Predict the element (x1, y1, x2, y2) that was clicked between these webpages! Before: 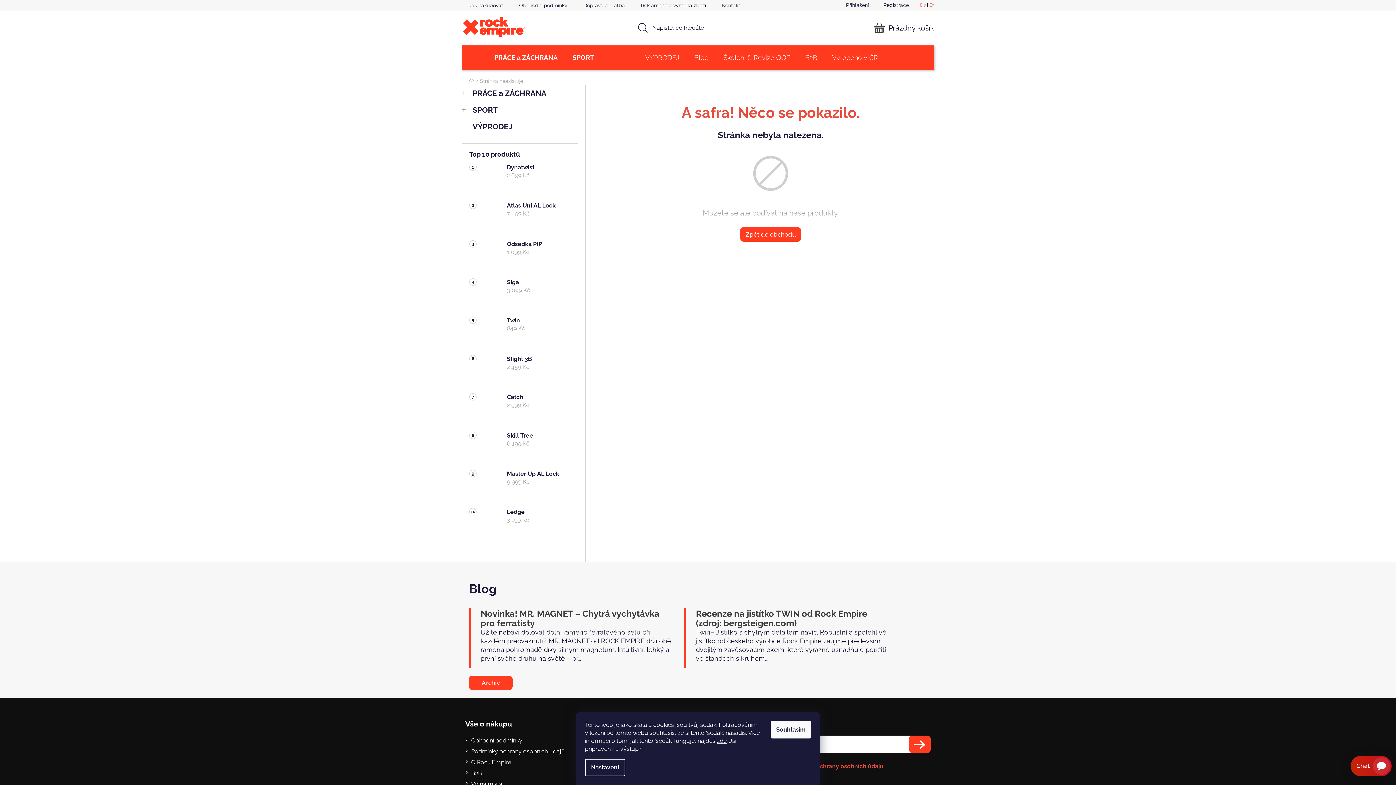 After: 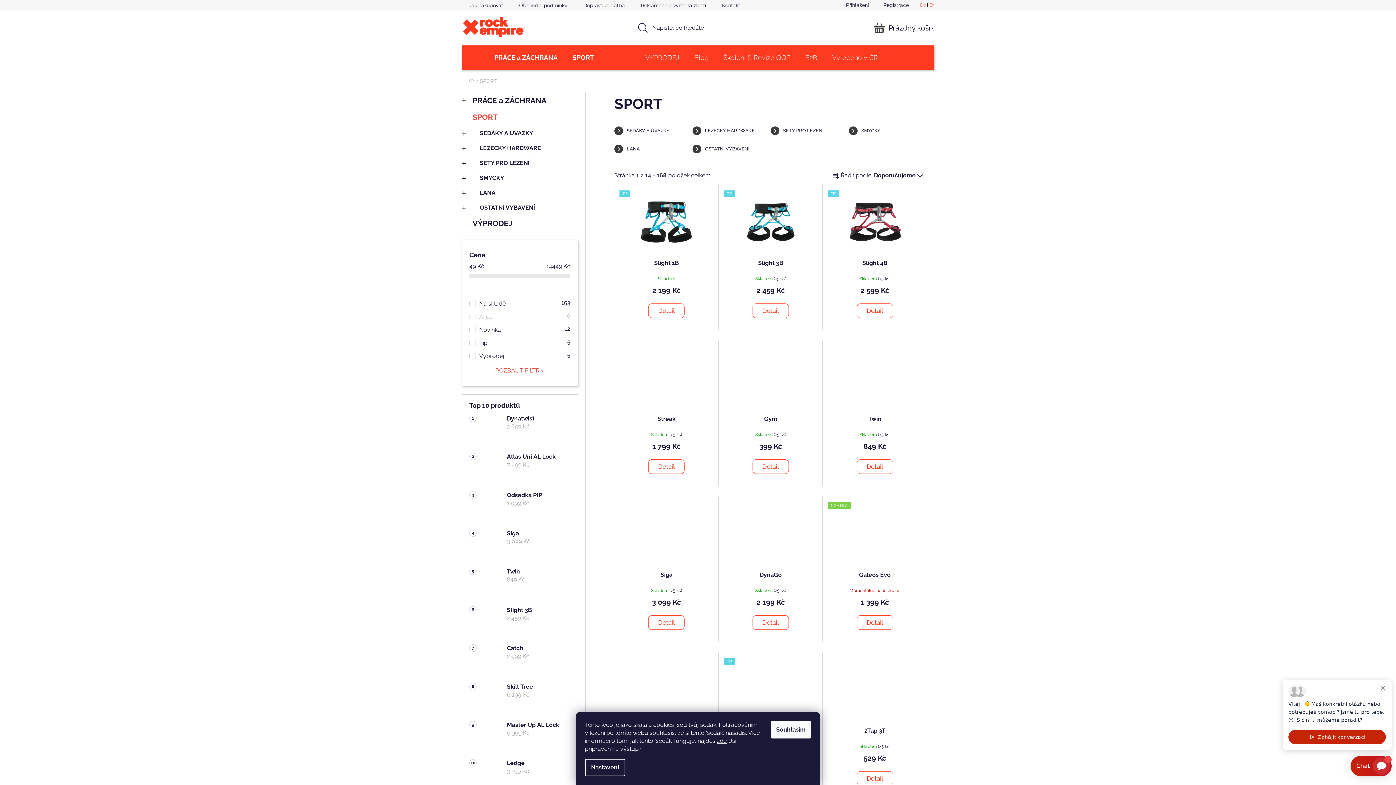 Action: bbox: (565, 45, 601, 70) label: SPORT